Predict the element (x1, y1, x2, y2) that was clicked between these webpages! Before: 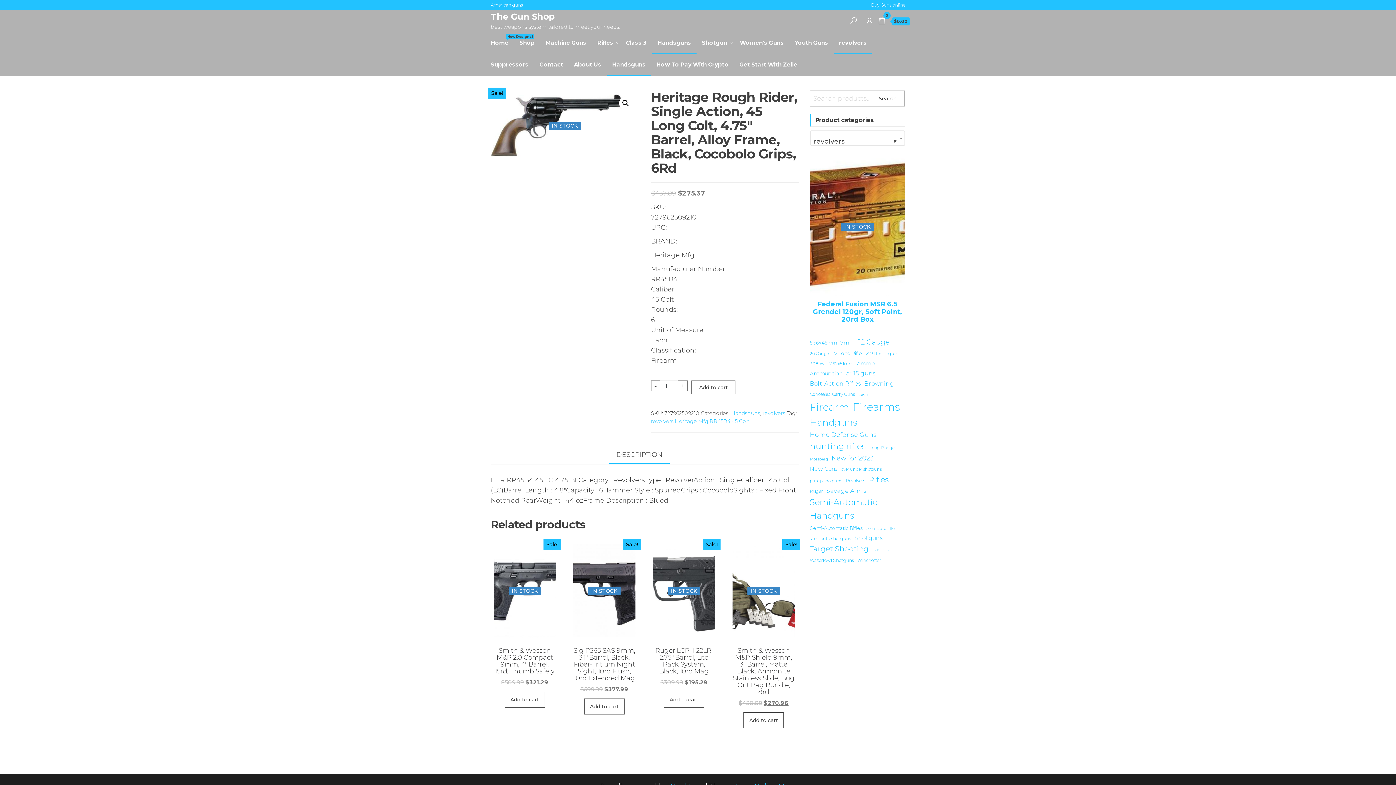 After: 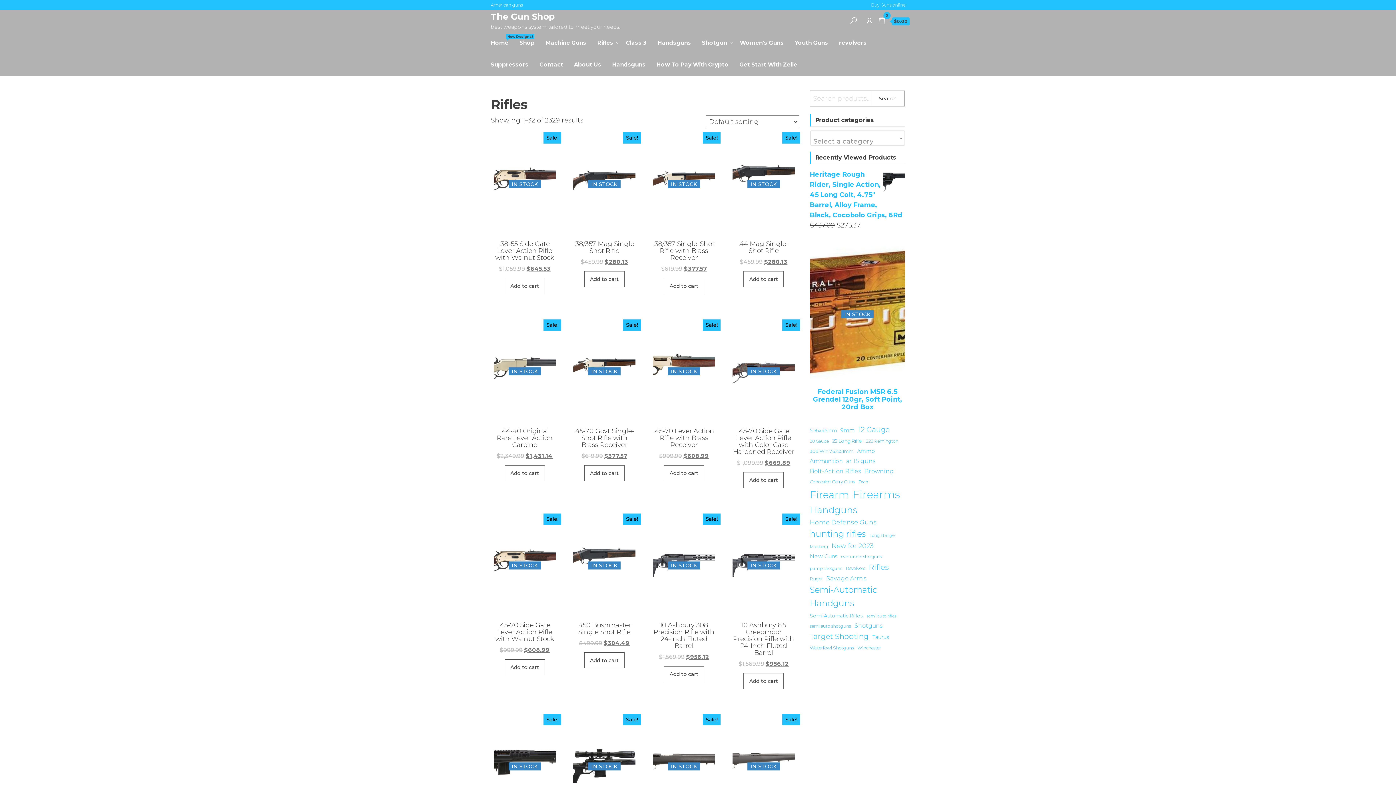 Action: bbox: (868, 473, 888, 485) label: Rifles (2,329 items)